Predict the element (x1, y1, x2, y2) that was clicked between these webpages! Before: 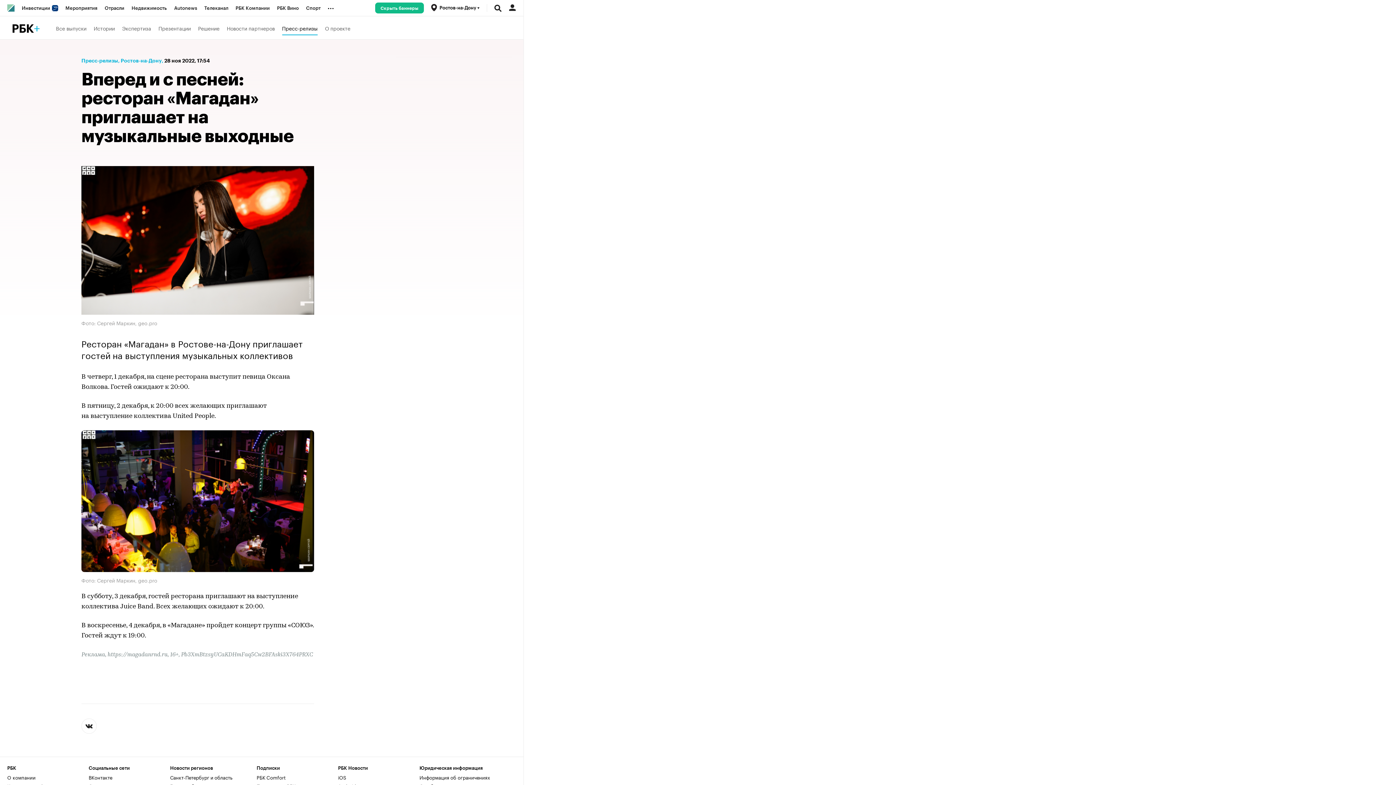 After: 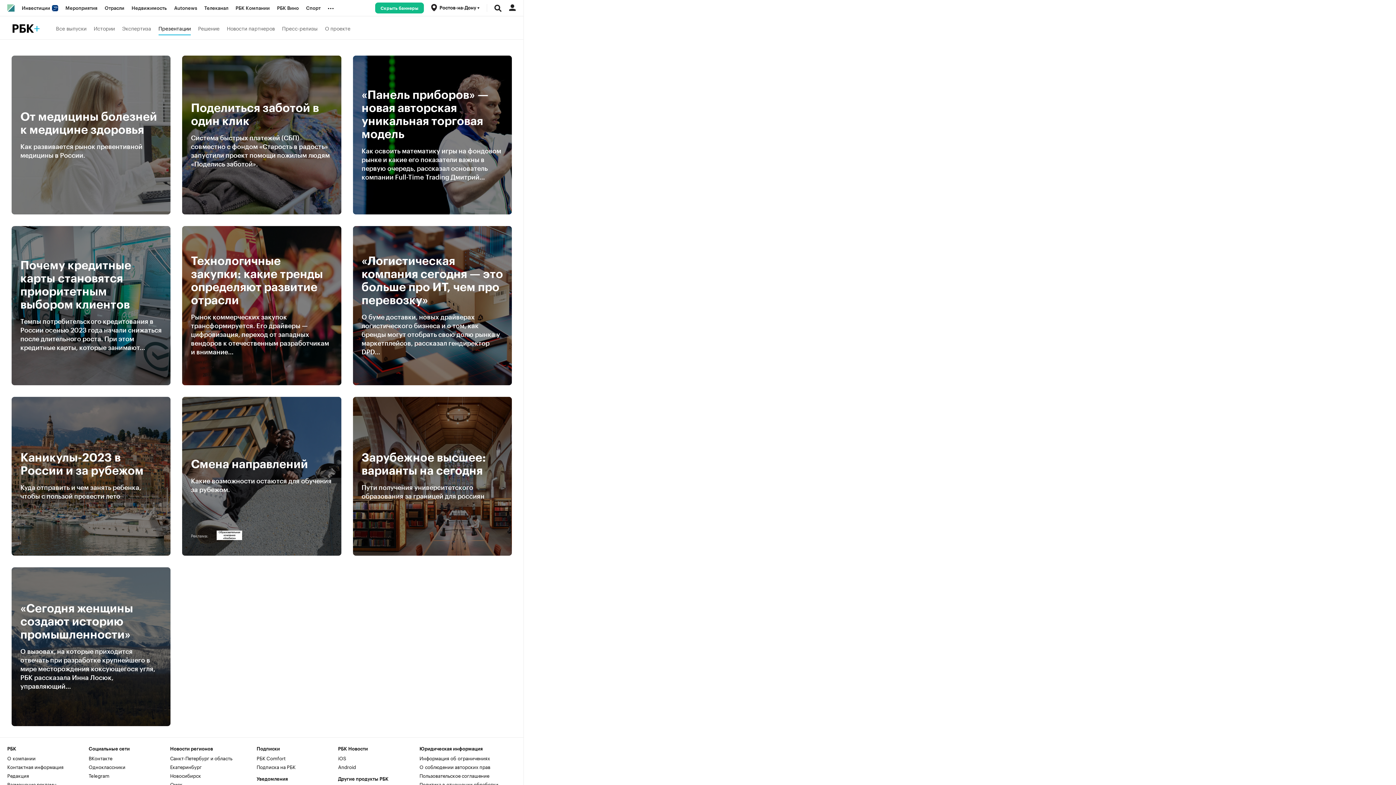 Action: bbox: (158, 20, 190, 35) label: Презентации